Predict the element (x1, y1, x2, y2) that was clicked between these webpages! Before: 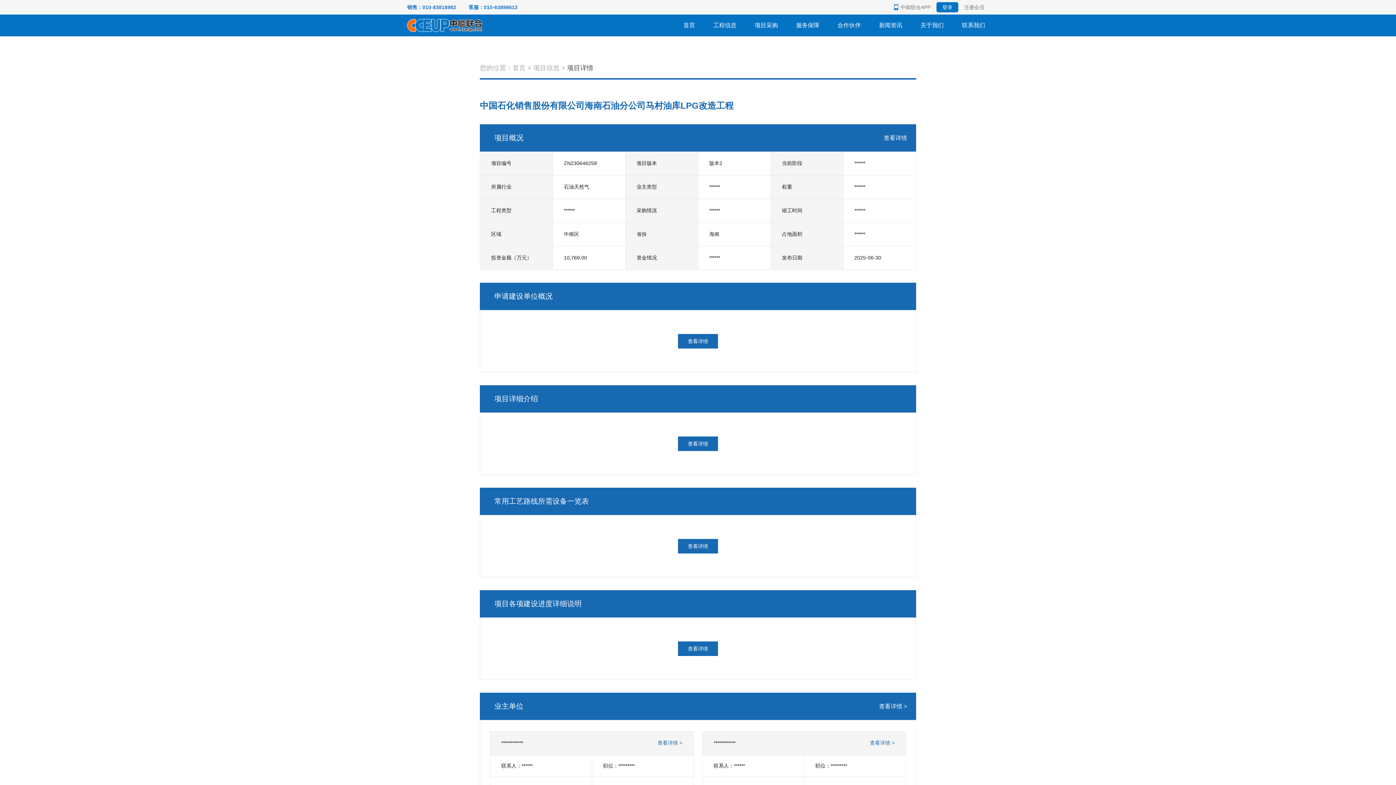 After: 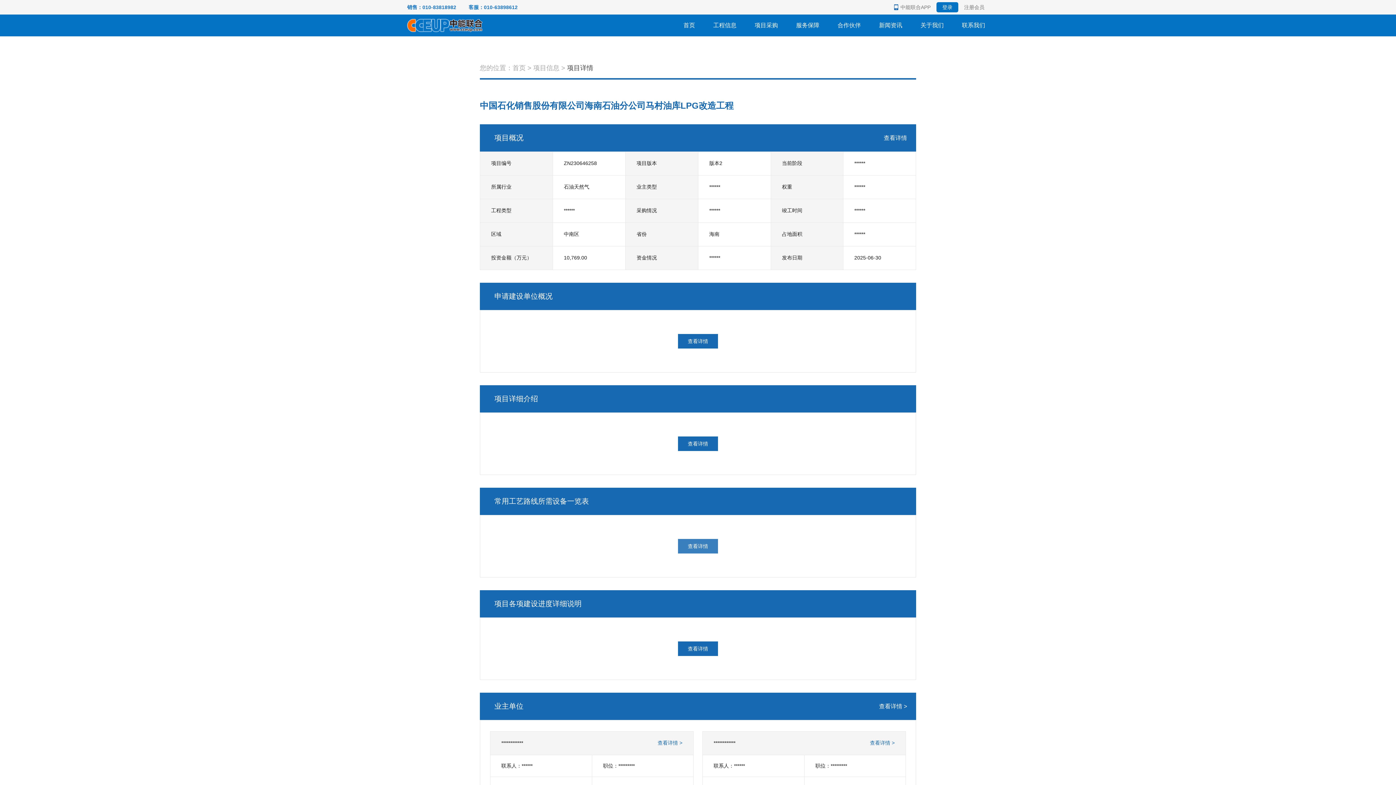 Action: label: 查看详情 bbox: (678, 539, 718, 553)